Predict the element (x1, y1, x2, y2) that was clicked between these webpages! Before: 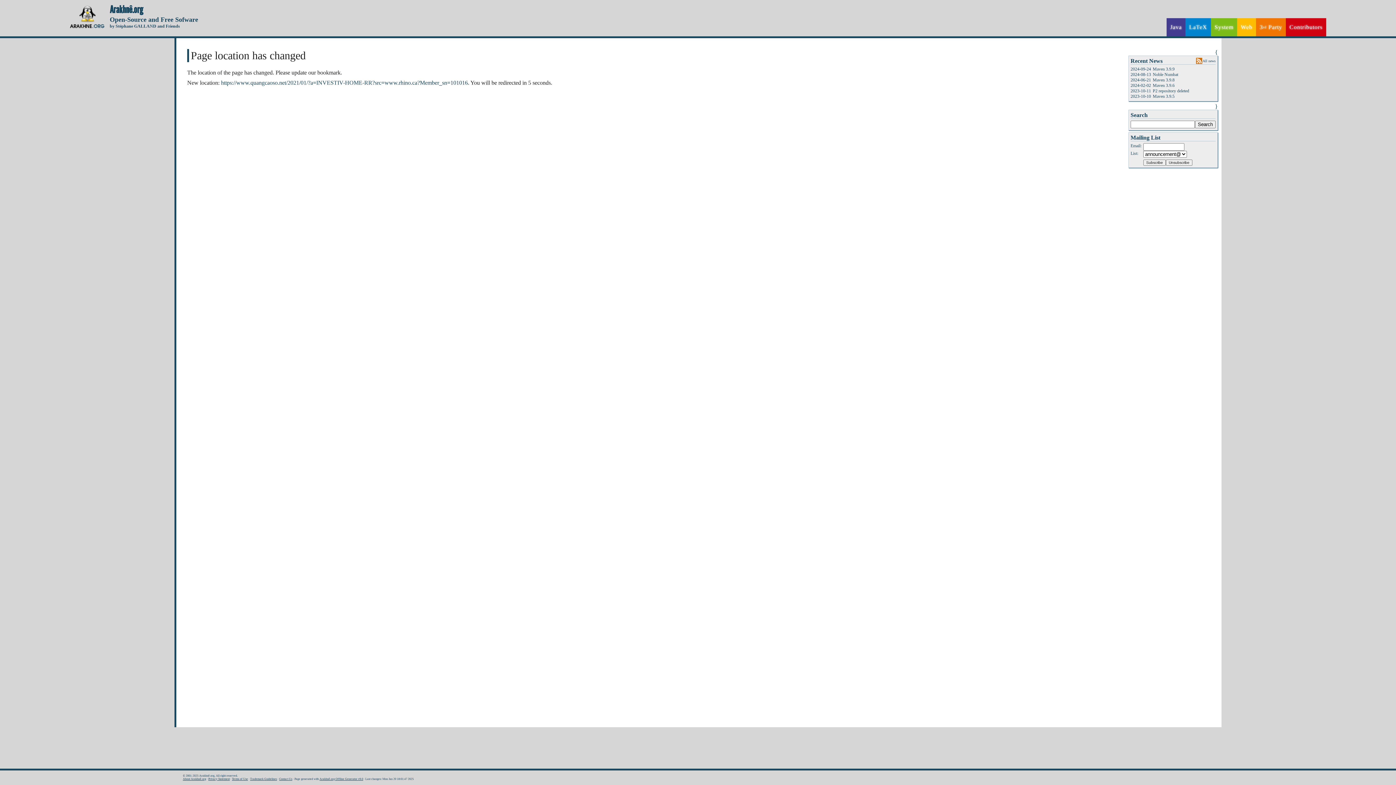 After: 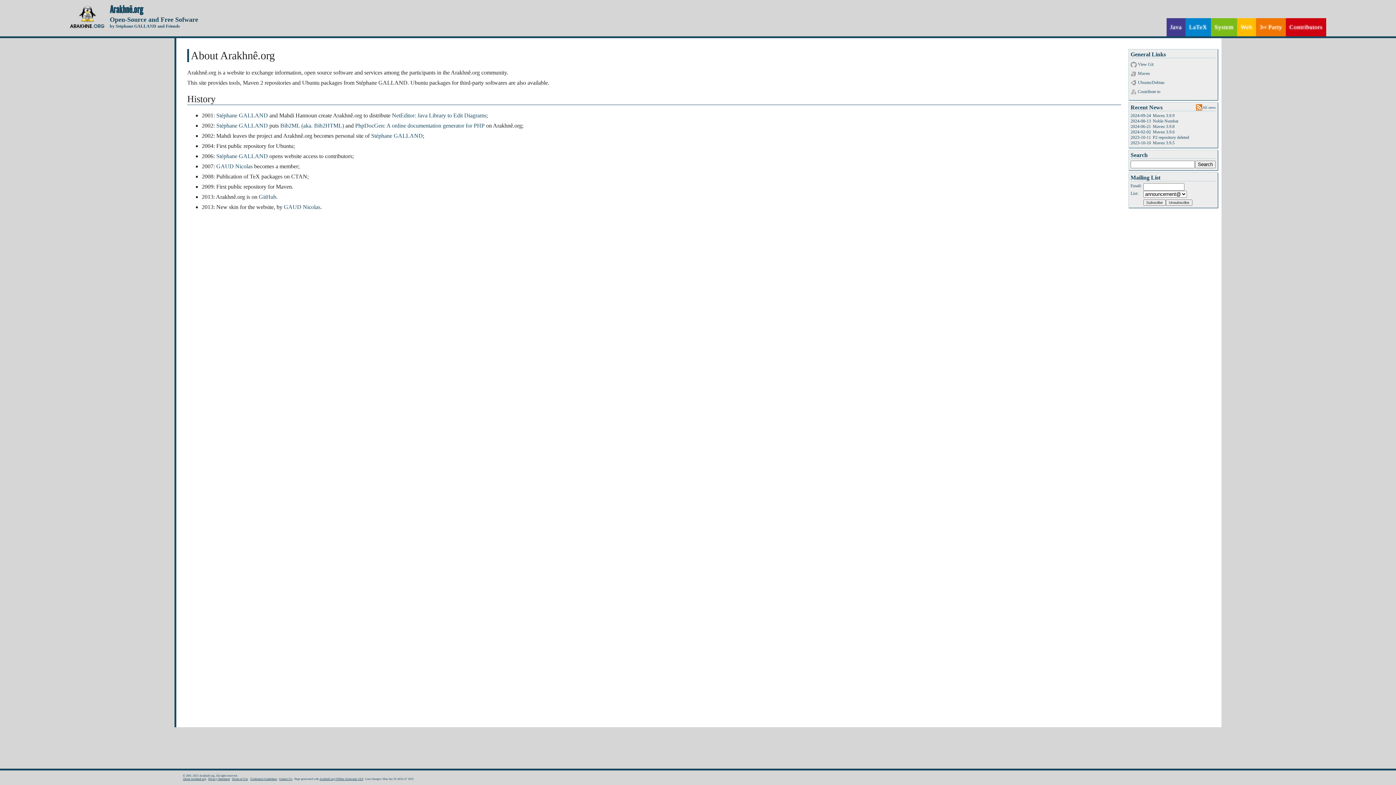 Action: label: About Arakhnê.org bbox: (182, 777, 206, 781)